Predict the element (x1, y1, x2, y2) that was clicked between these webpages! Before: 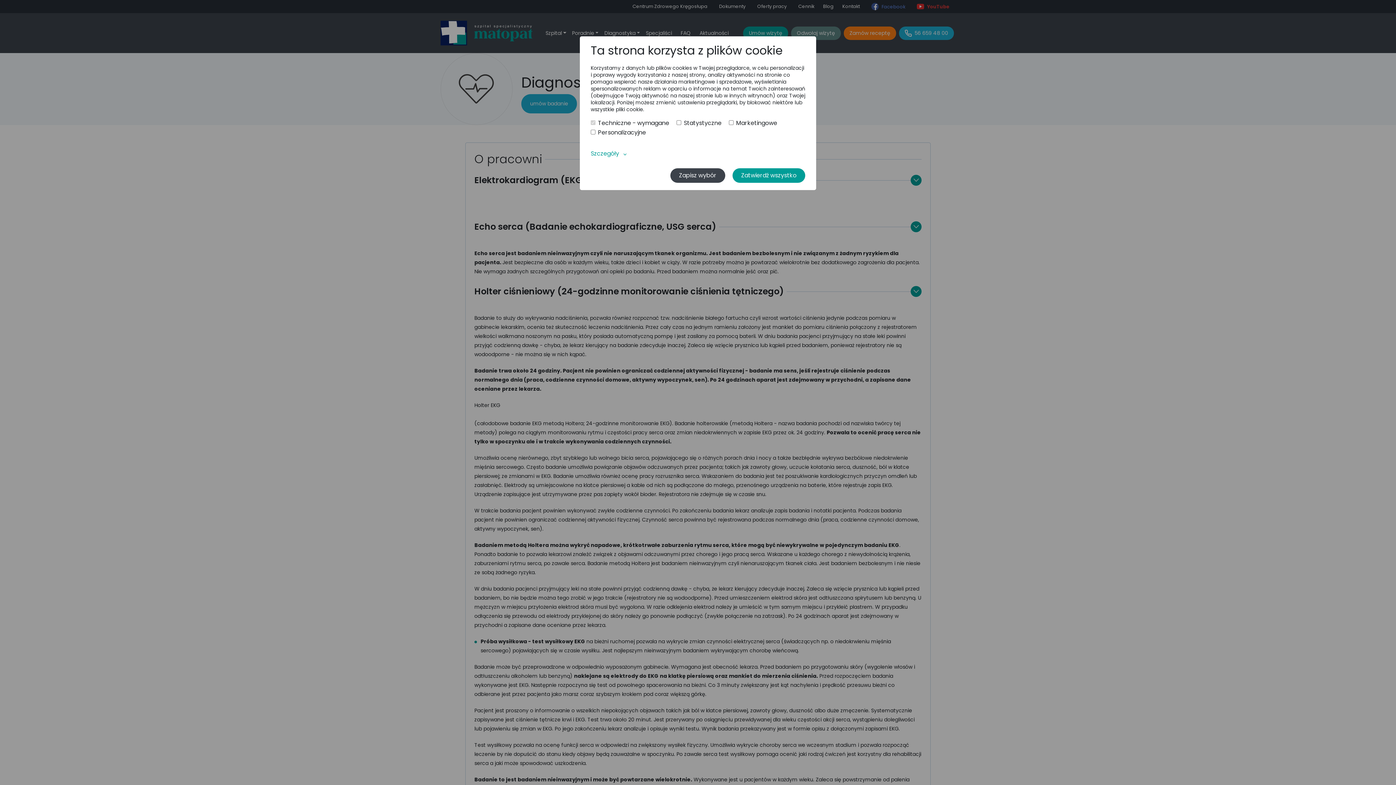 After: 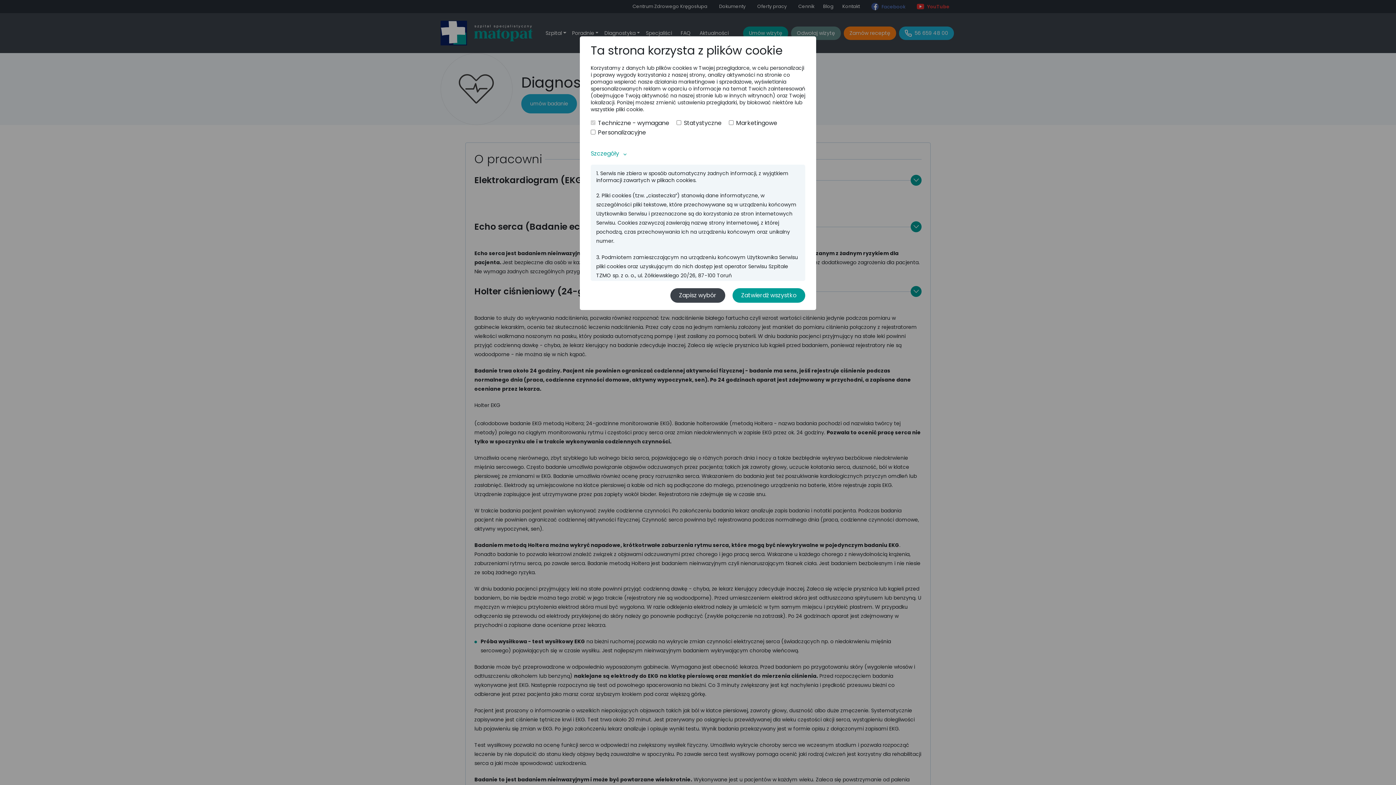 Action: label: Szczegóły bbox: (590, 146, 630, 161)